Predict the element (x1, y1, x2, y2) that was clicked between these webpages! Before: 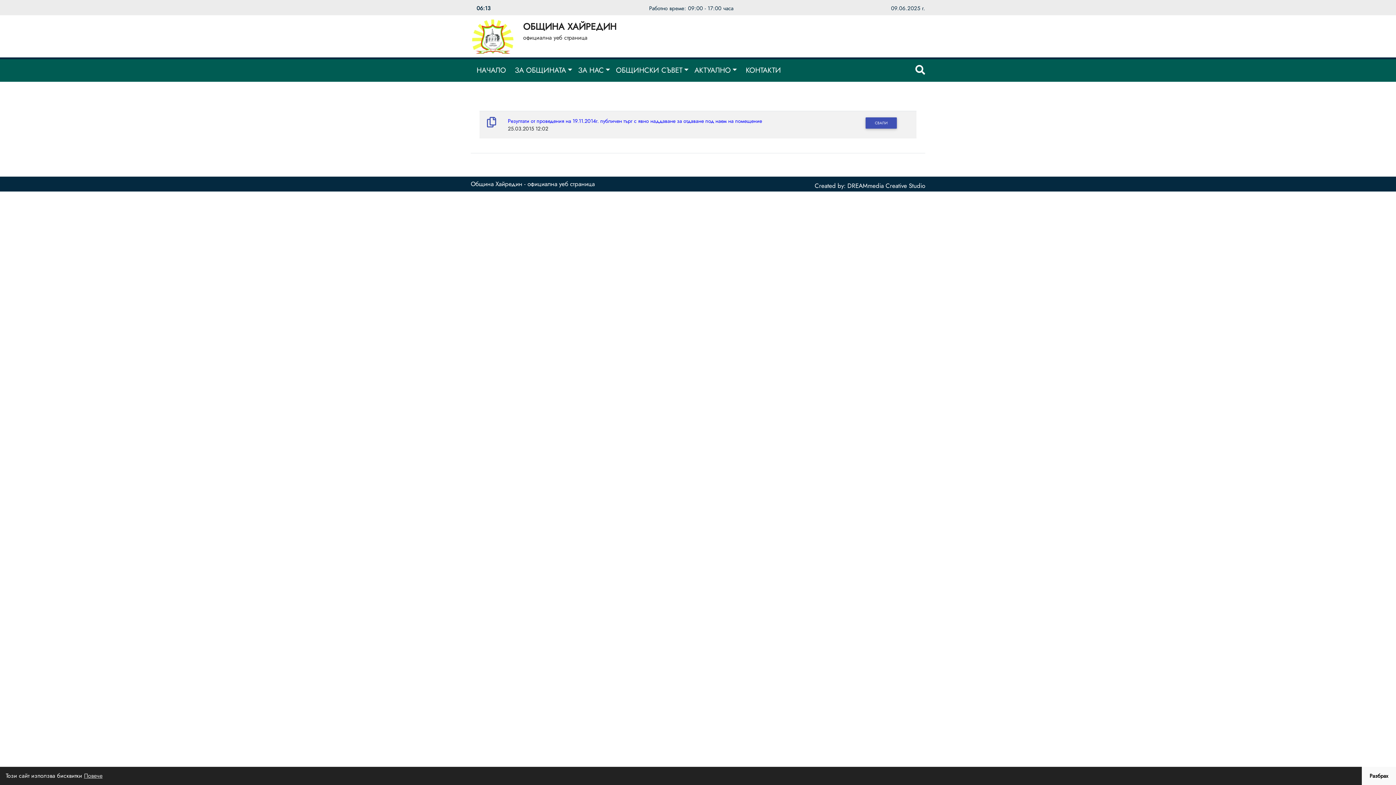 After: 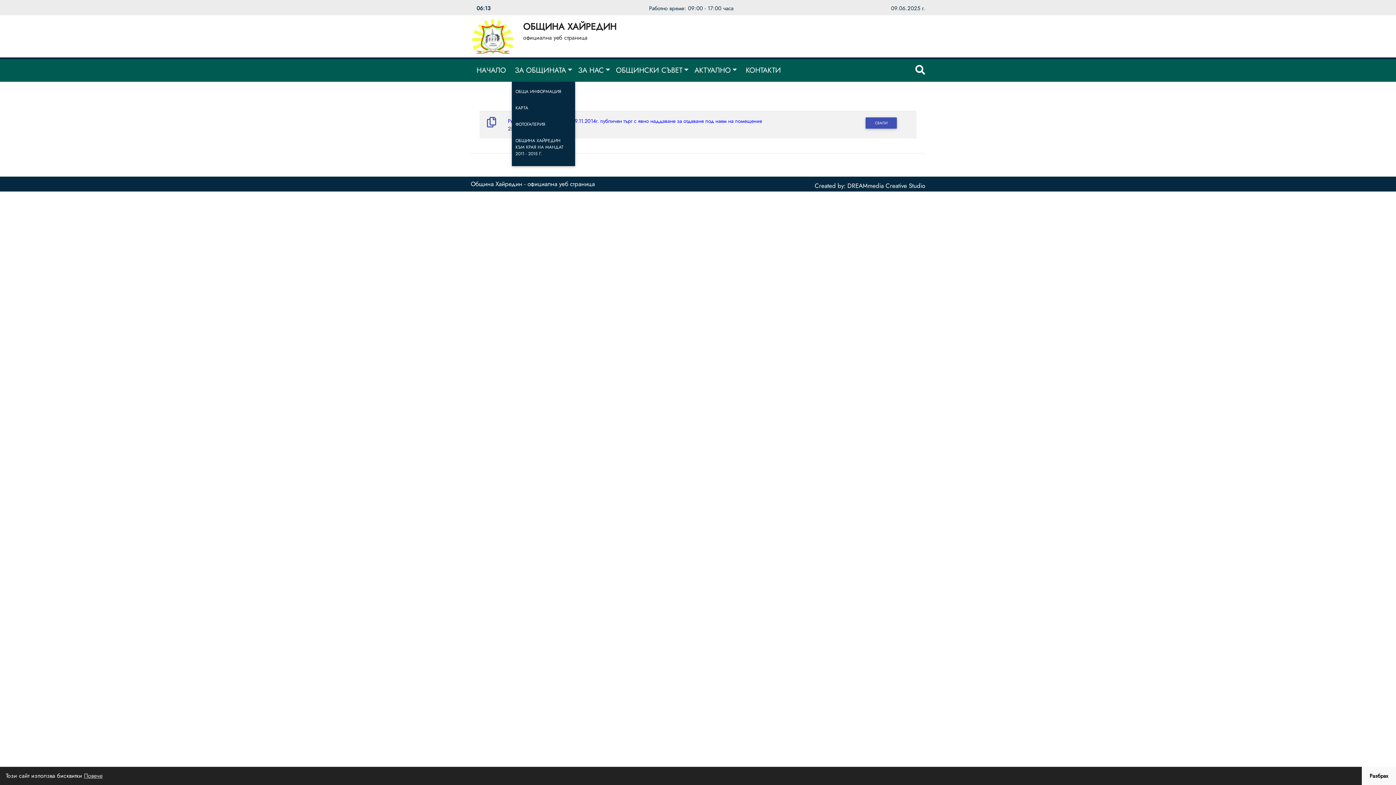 Action: label: ЗА ОБЩИНАТА bbox: (512, 59, 575, 81)